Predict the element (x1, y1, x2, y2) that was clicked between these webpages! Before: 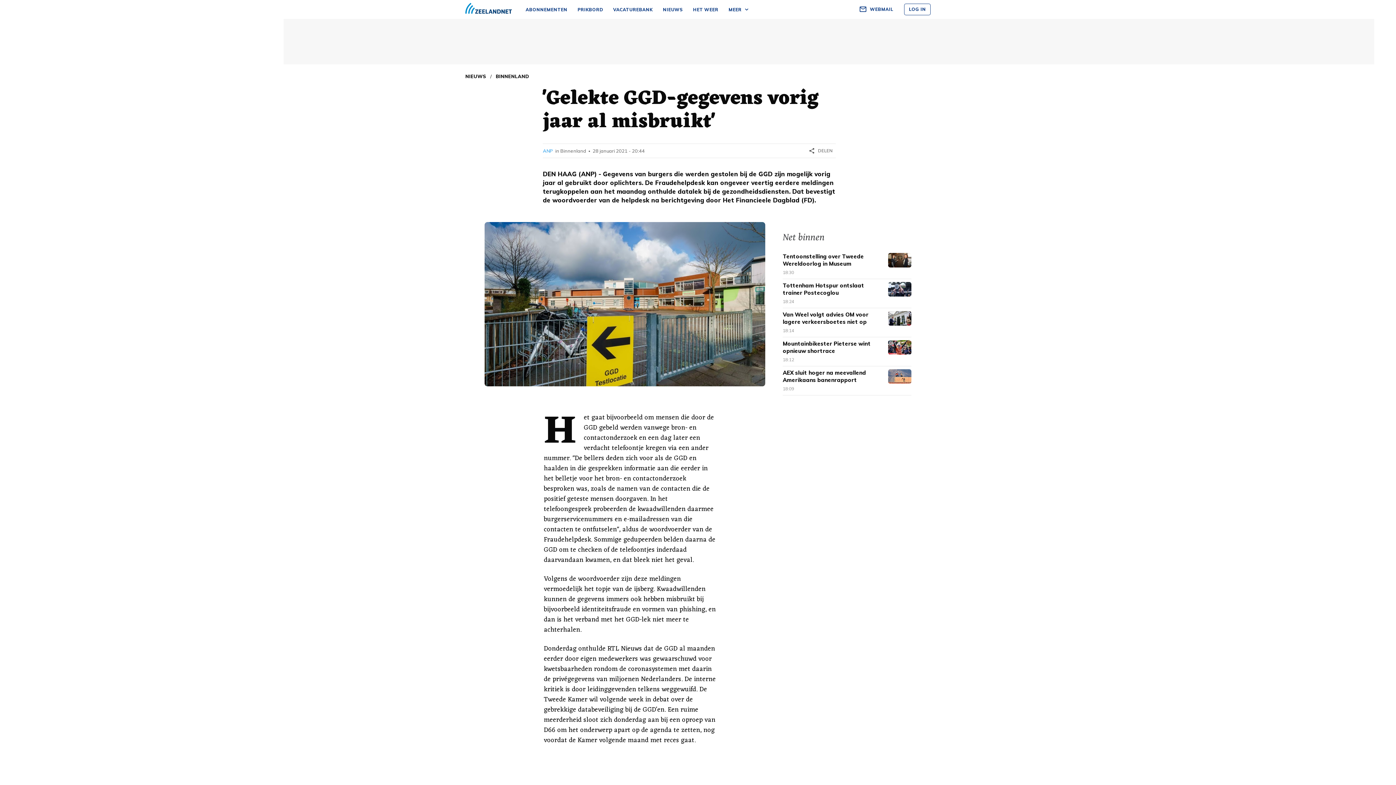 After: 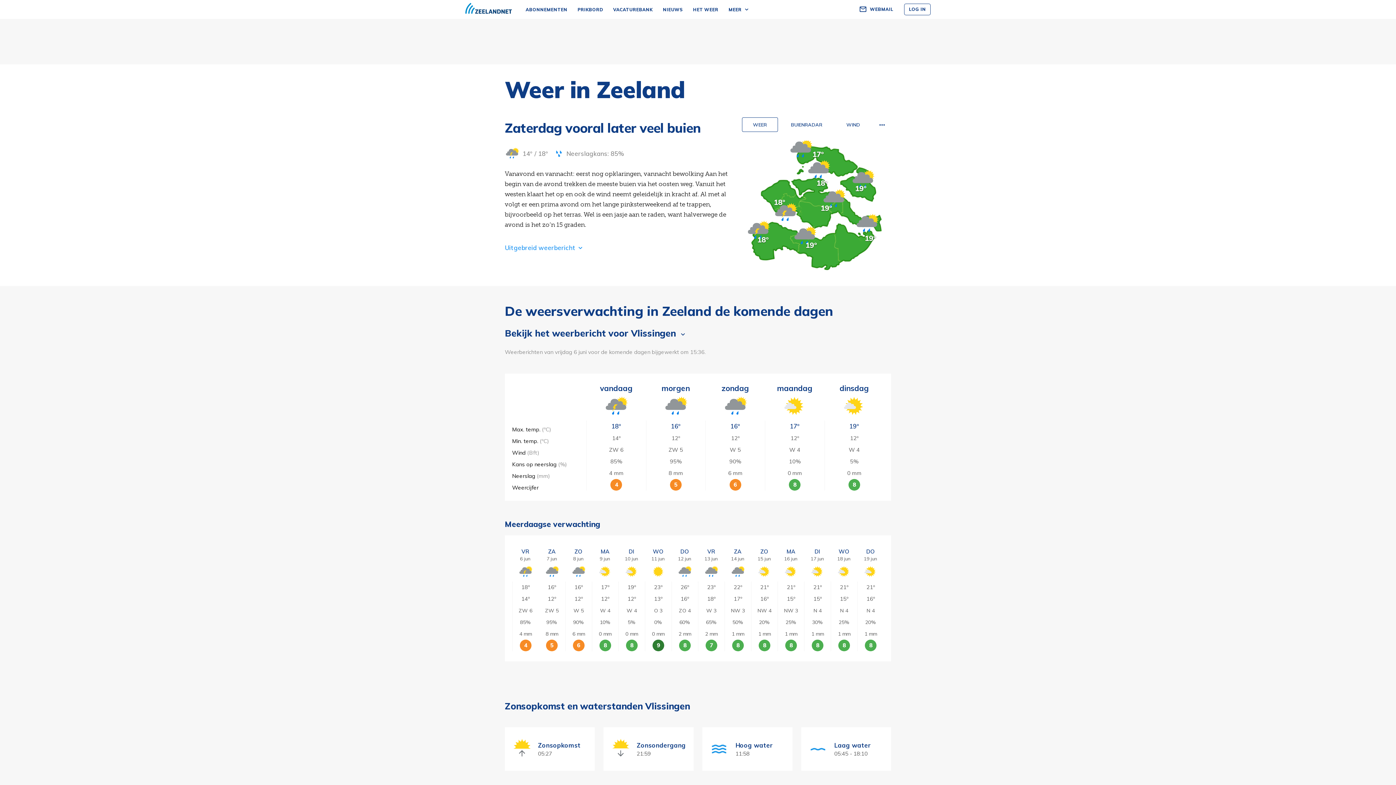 Action: label: HET WEER bbox: (688, 0, 723, 19)